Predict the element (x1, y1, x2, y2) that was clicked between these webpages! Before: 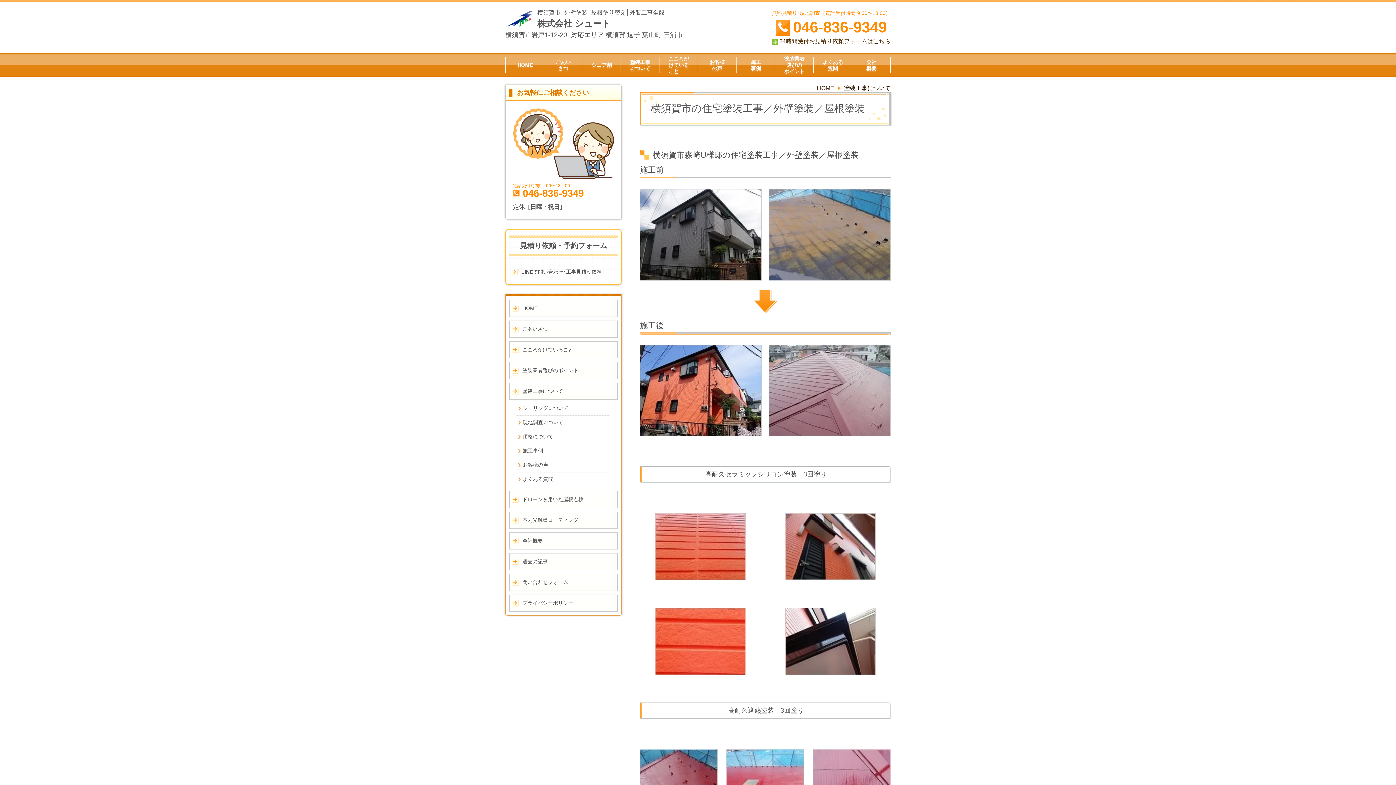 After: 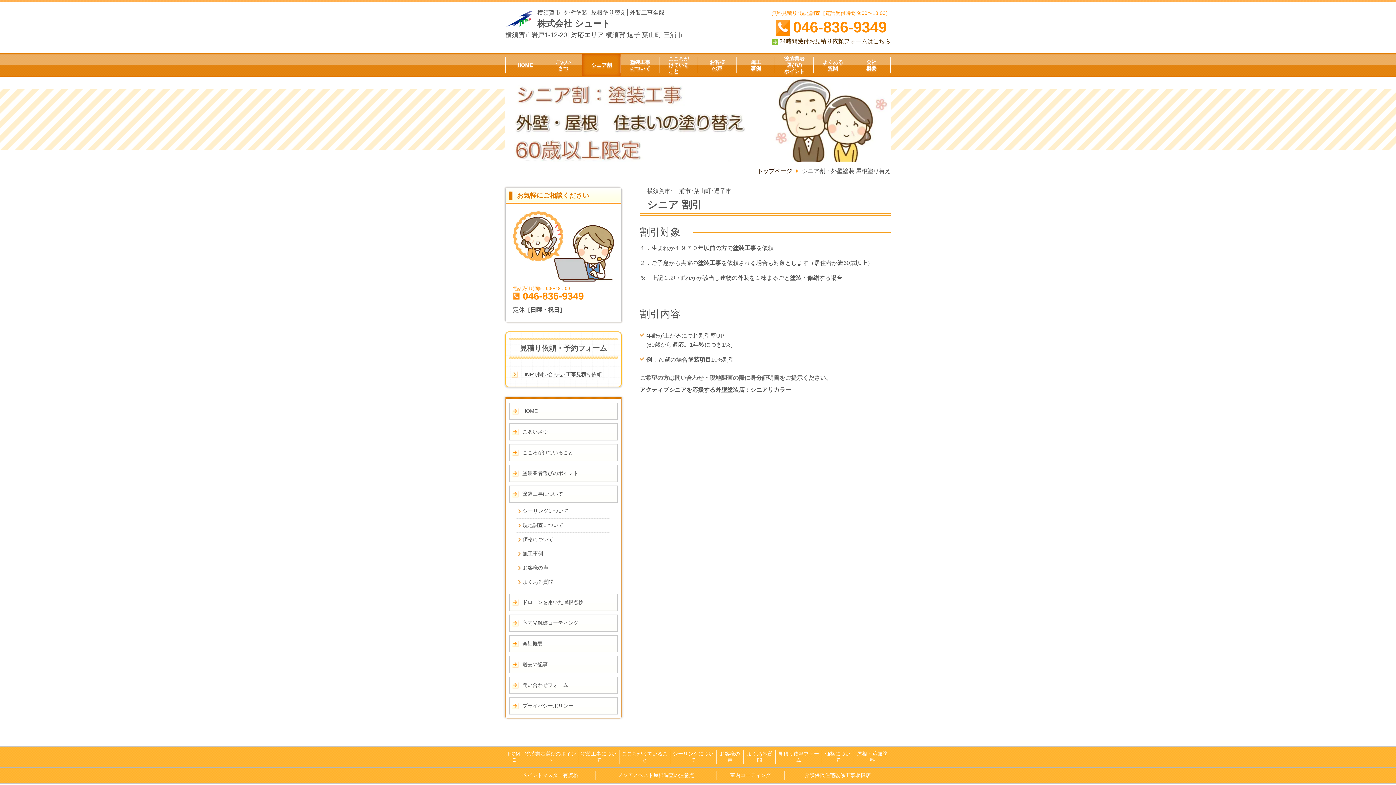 Action: bbox: (582, 53, 621, 77) label: シニア割